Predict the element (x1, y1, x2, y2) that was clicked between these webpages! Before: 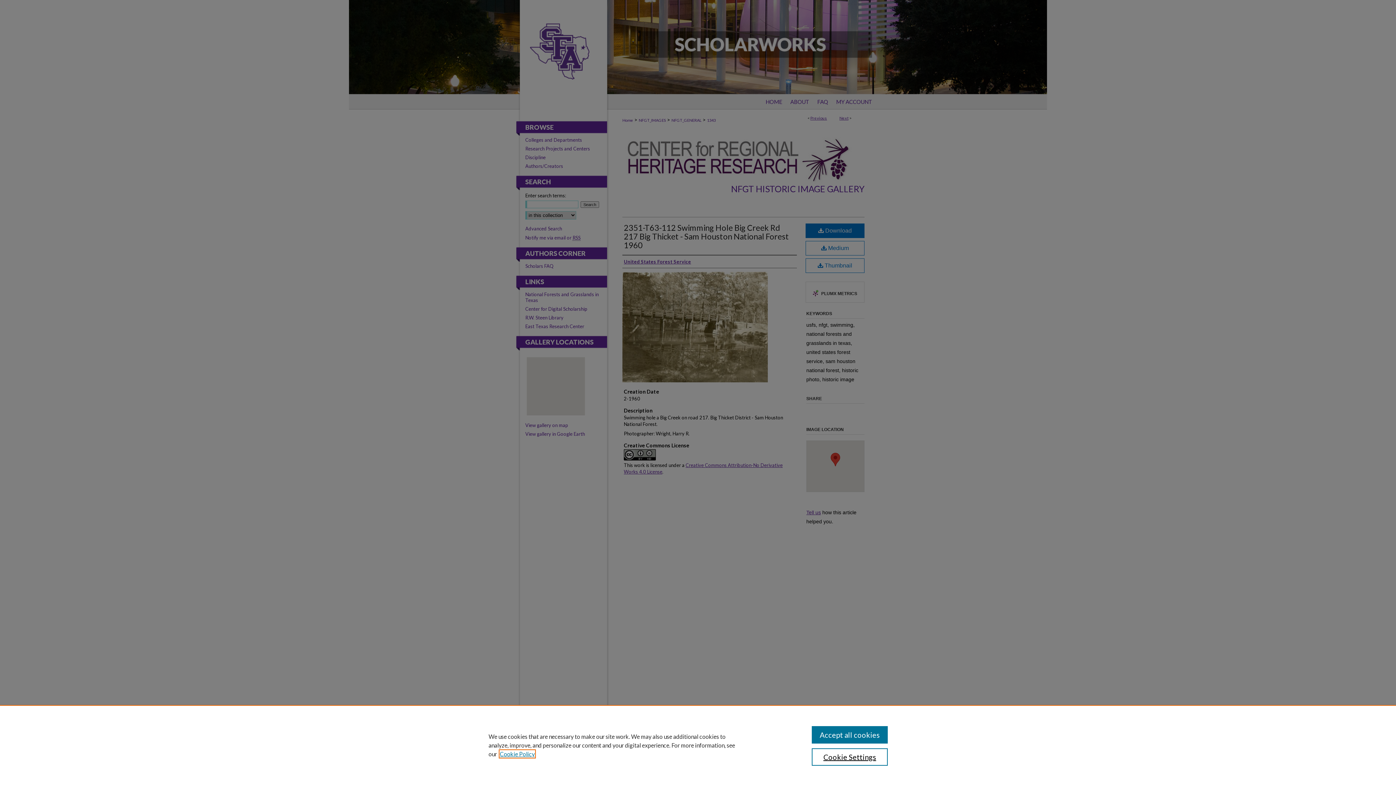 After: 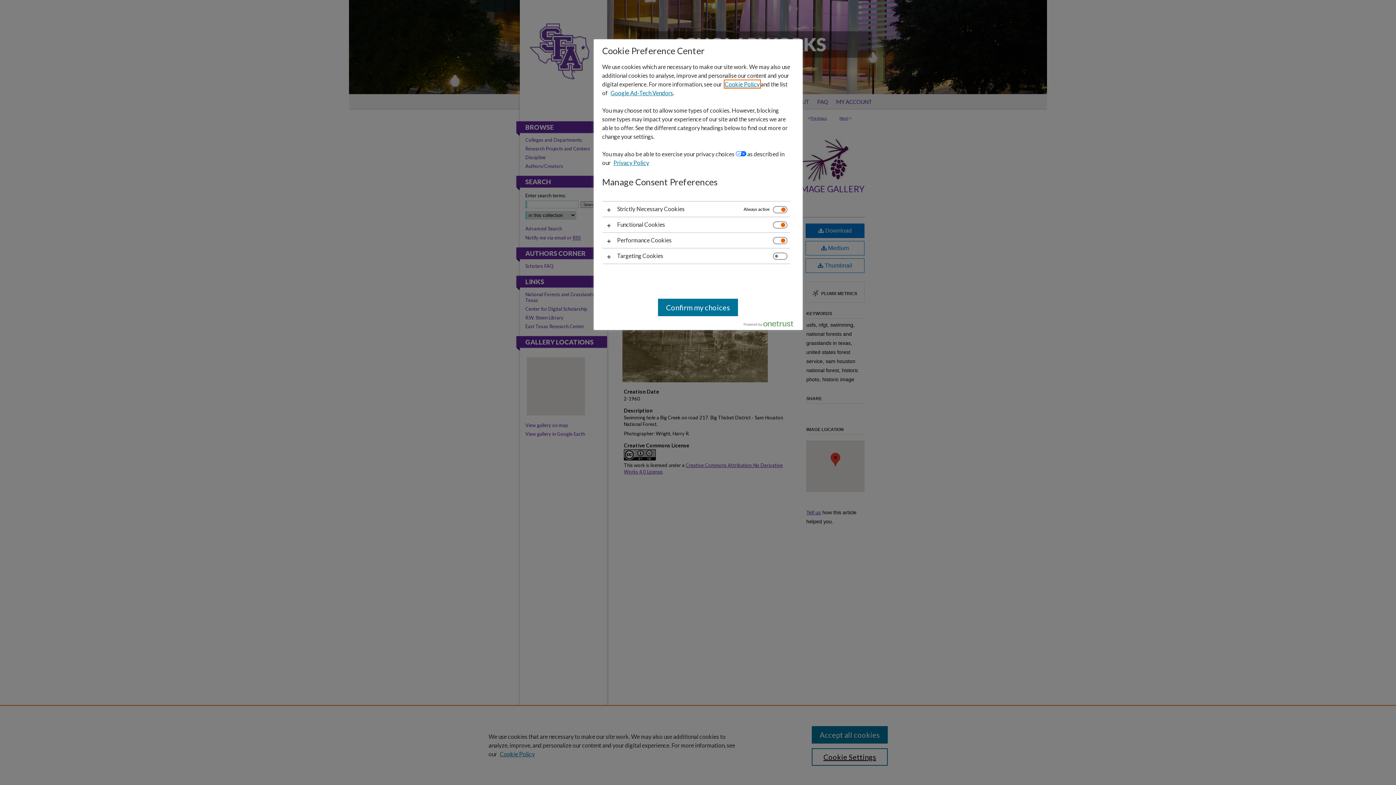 Action: label: Cookie Settings bbox: (811, 748, 887, 766)